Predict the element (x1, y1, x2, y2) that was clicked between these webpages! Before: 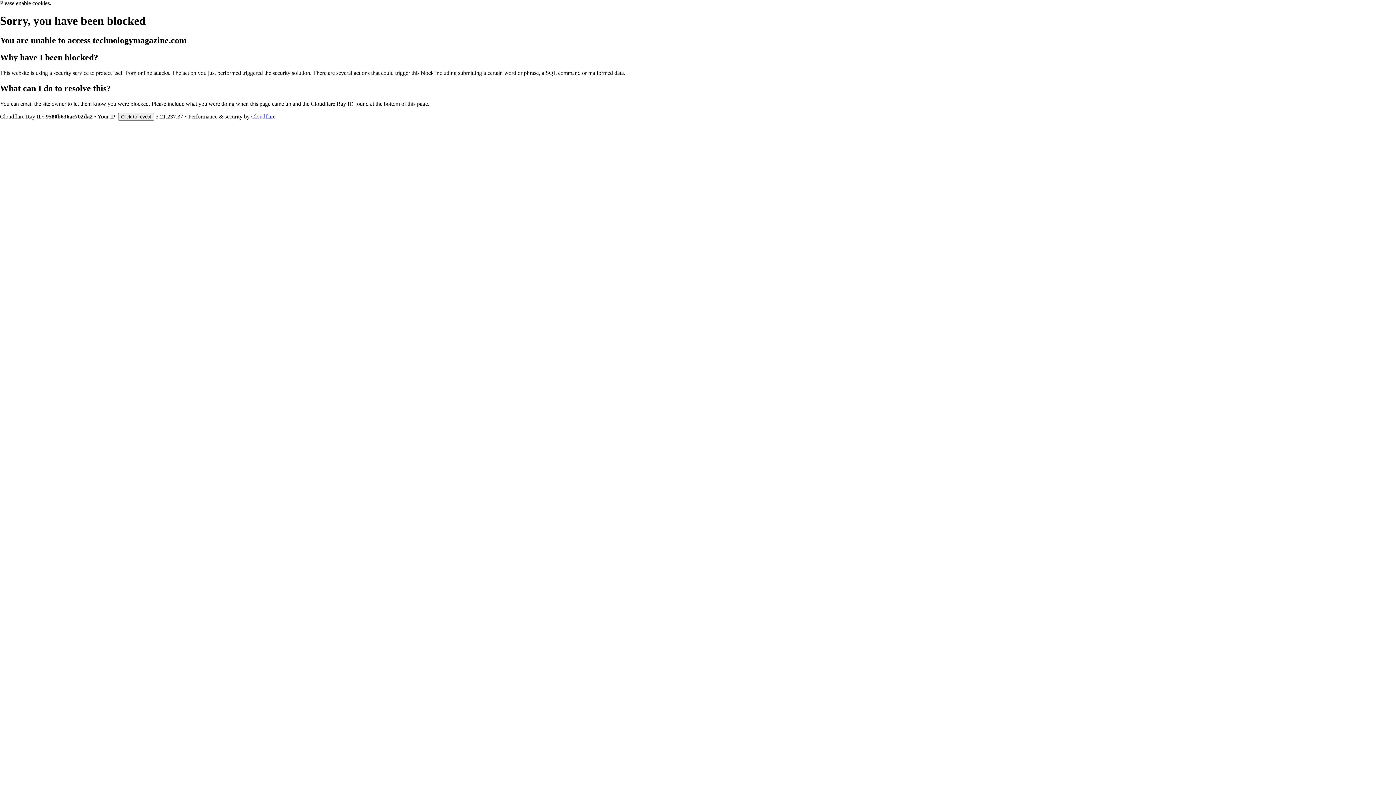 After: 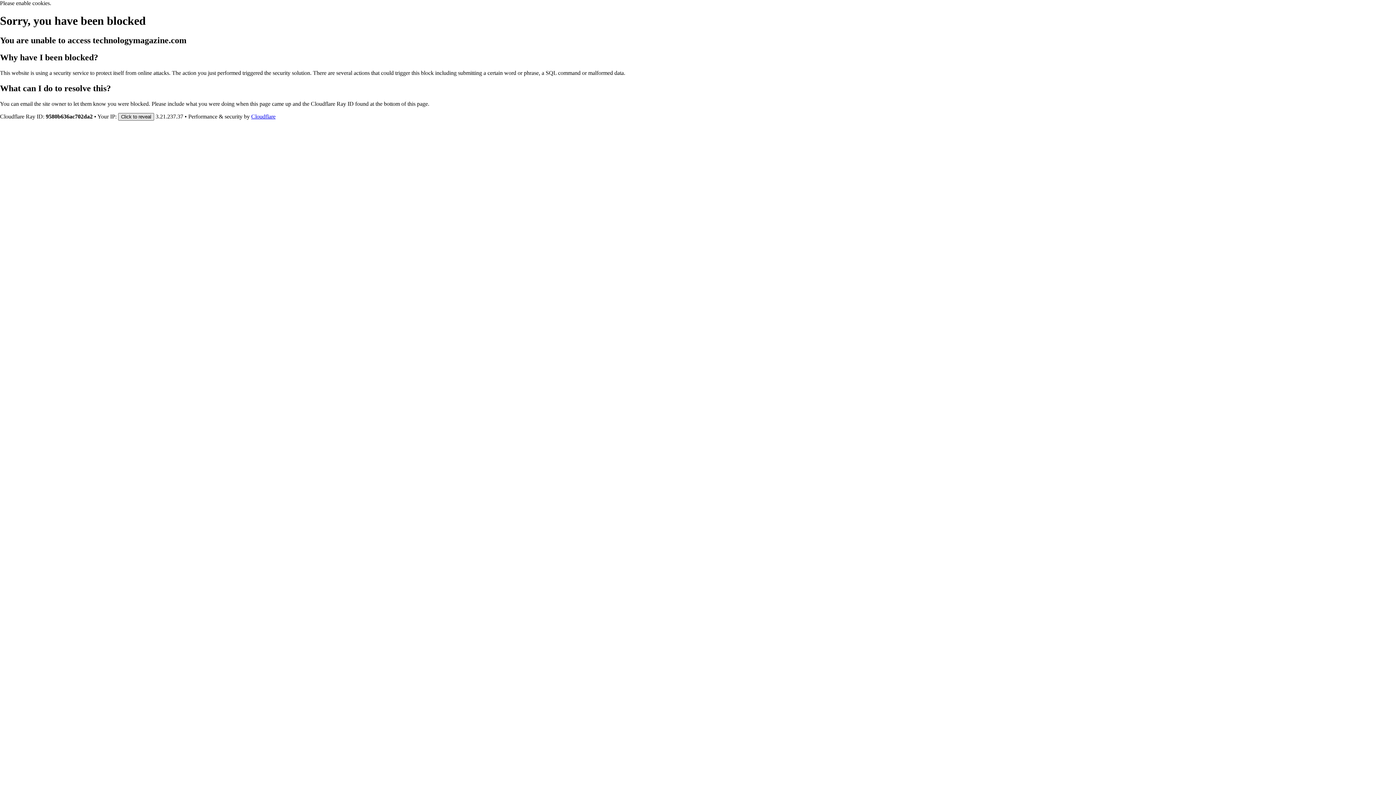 Action: label: Click to reveal bbox: (118, 112, 154, 120)